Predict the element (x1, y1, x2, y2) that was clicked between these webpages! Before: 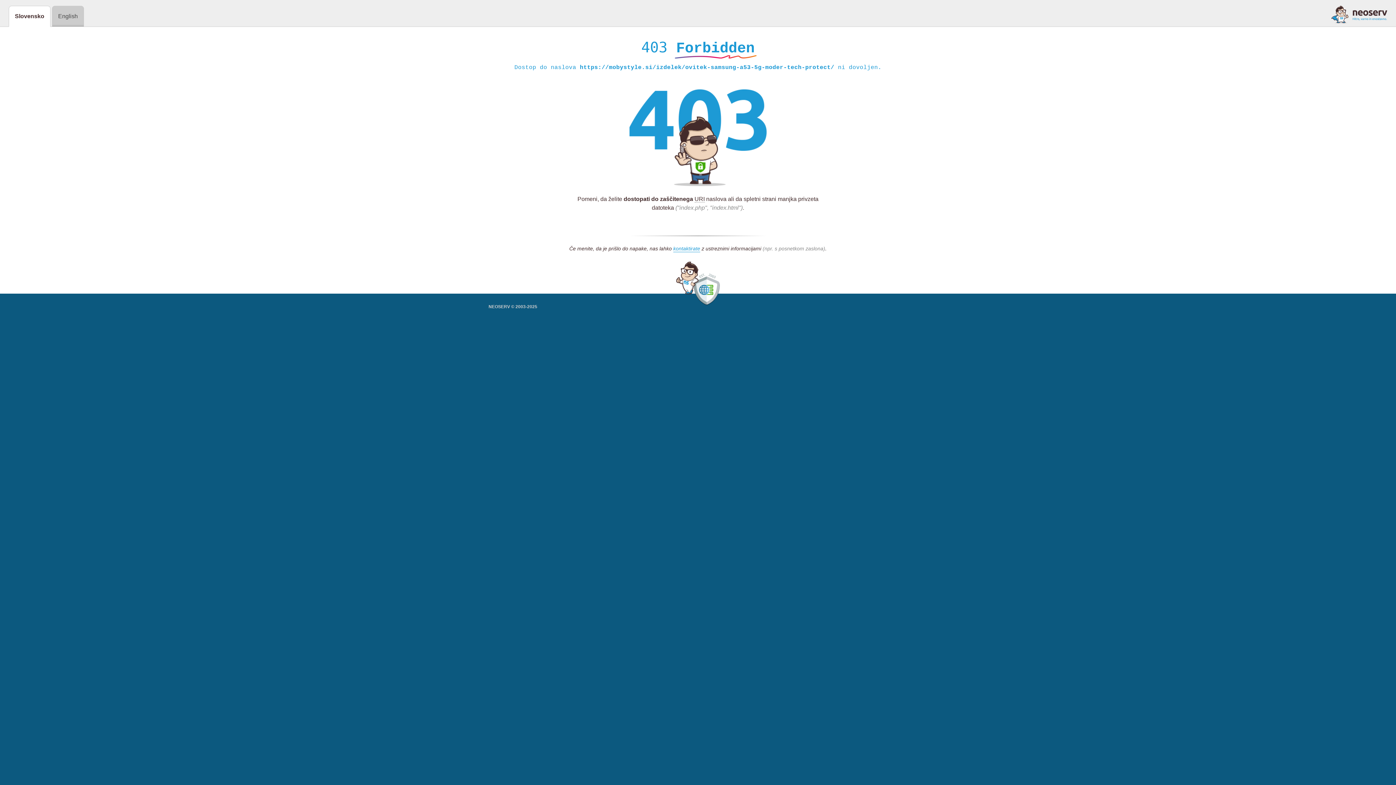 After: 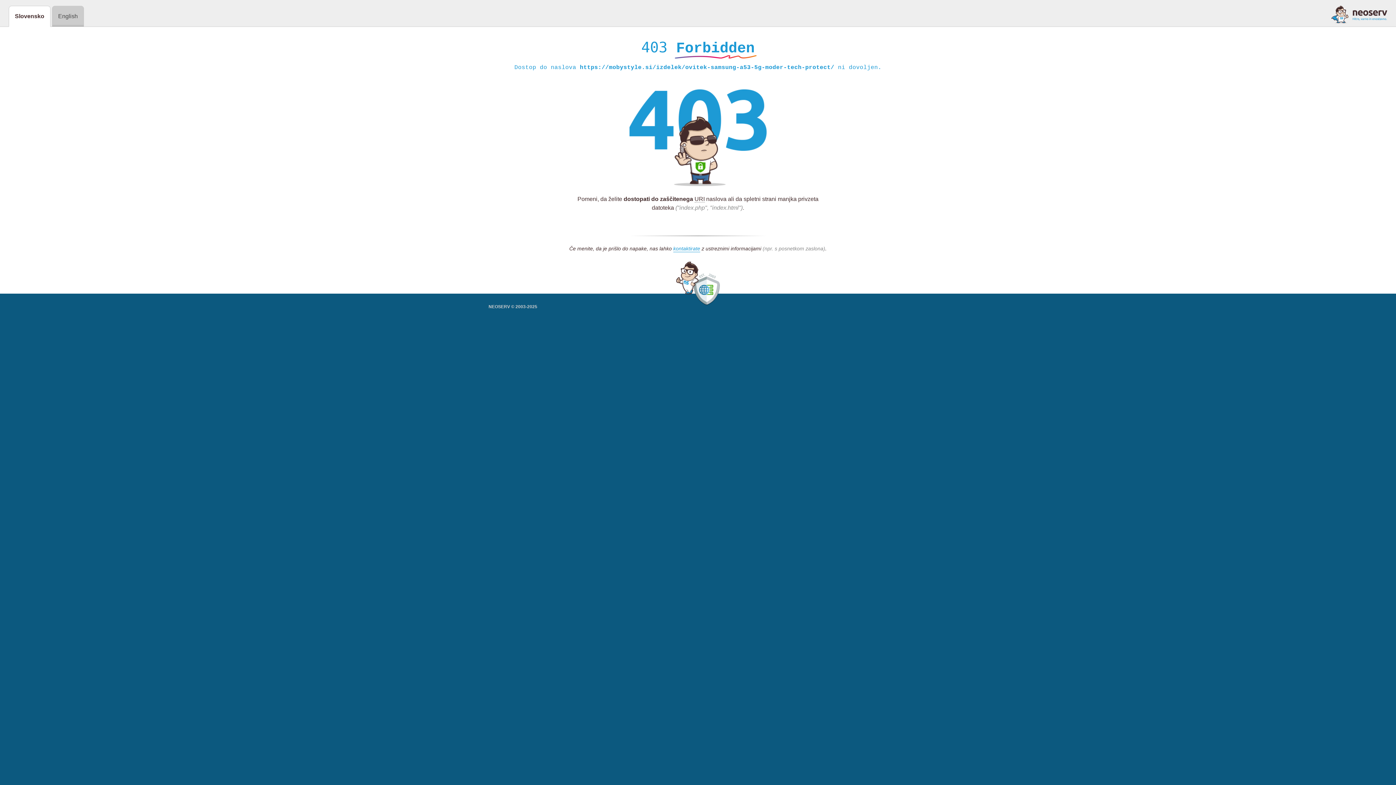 Action: bbox: (1331, 5, 1387, 23)